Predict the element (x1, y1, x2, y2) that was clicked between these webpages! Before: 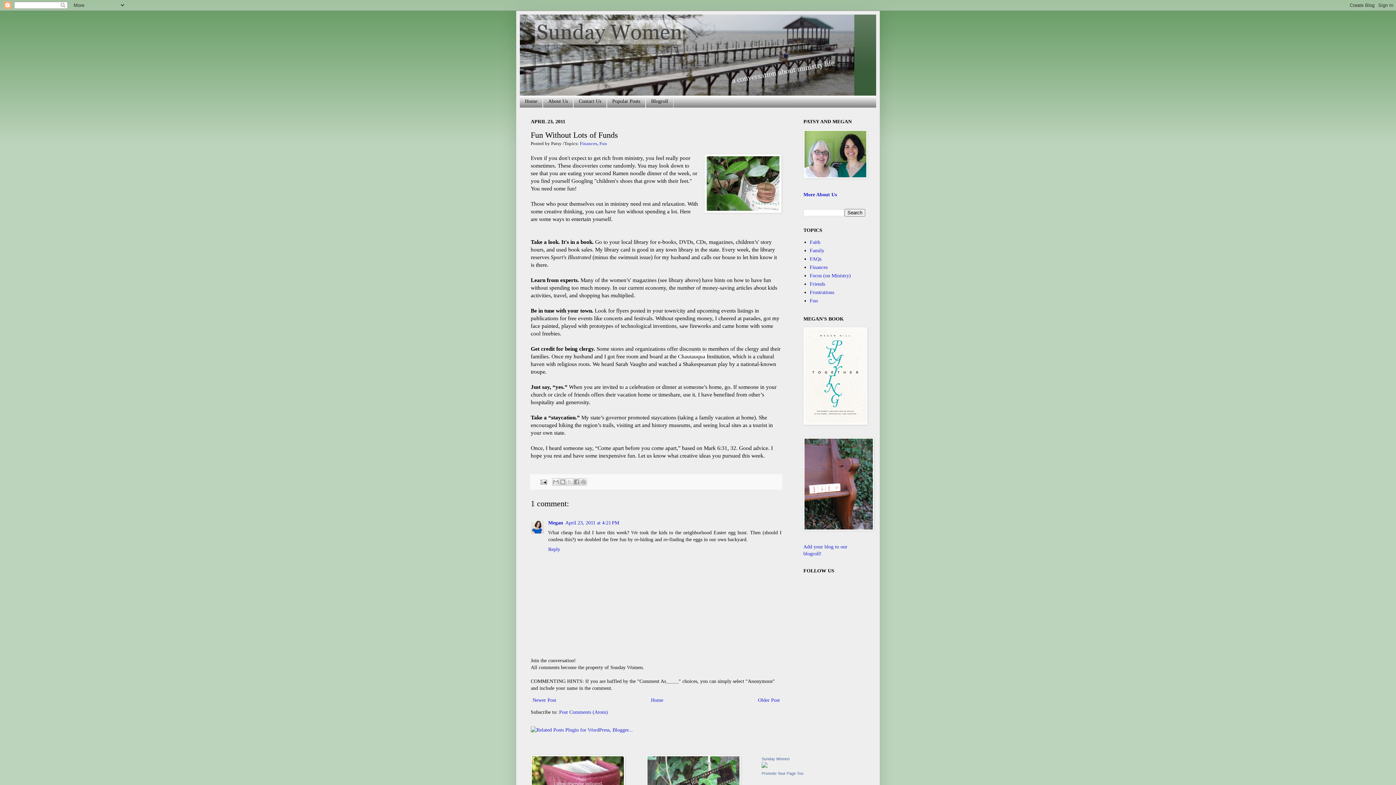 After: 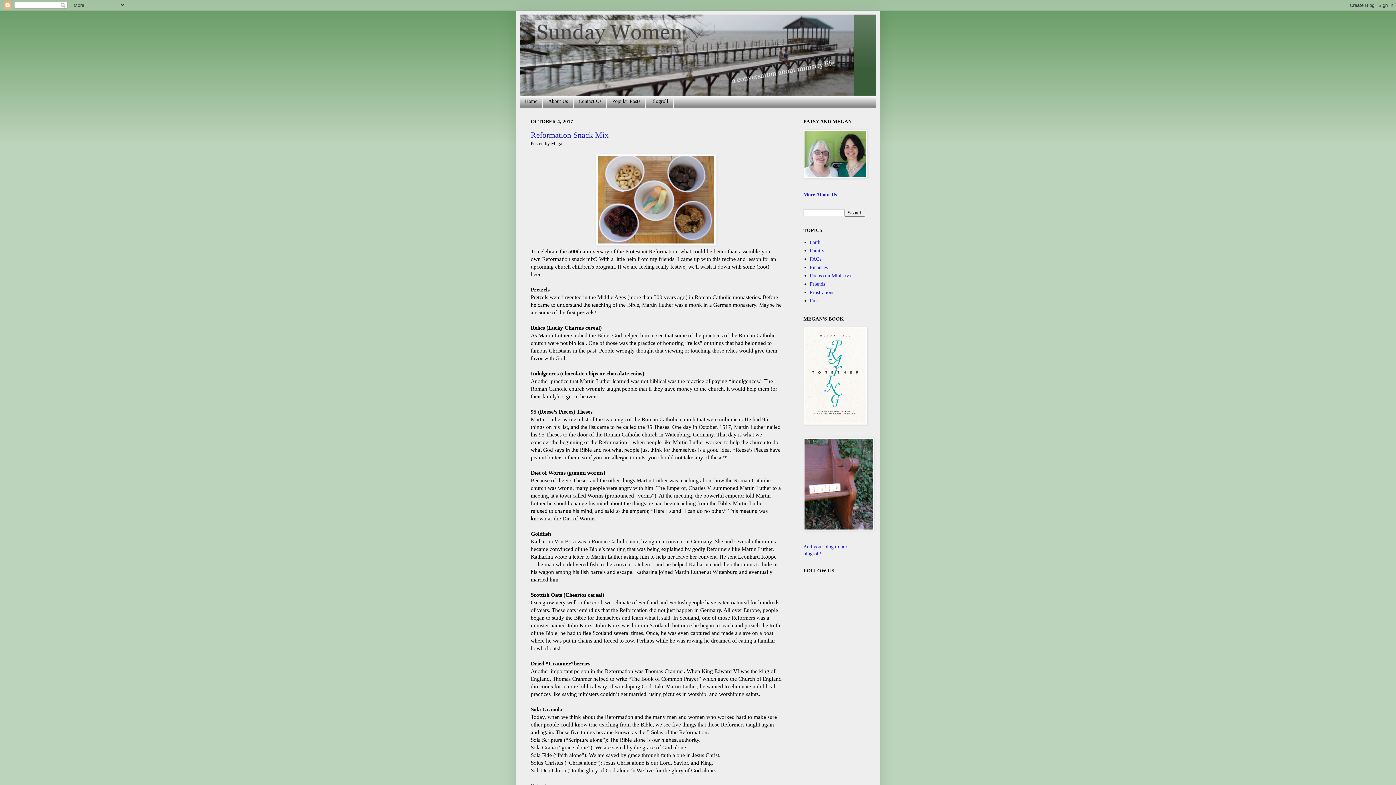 Action: bbox: (520, 14, 876, 95)